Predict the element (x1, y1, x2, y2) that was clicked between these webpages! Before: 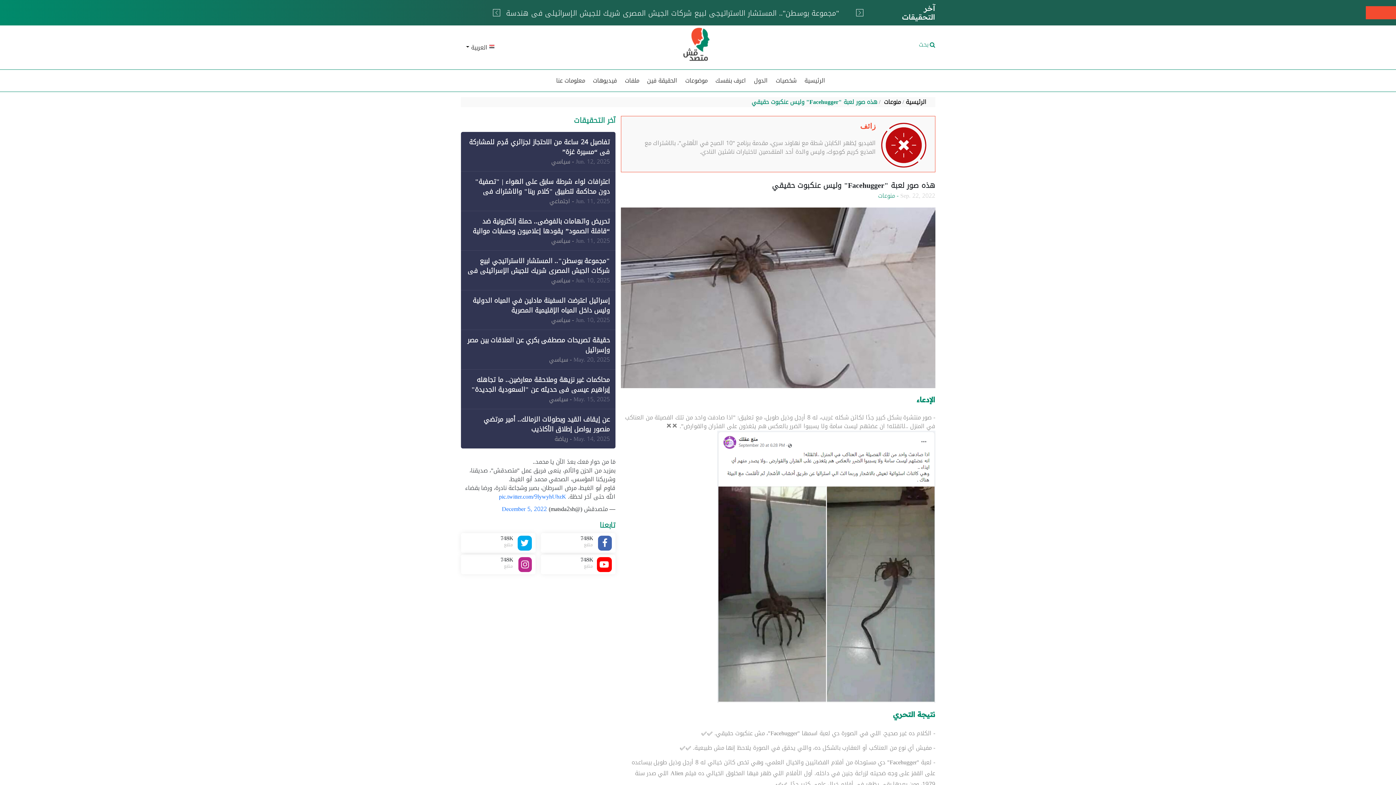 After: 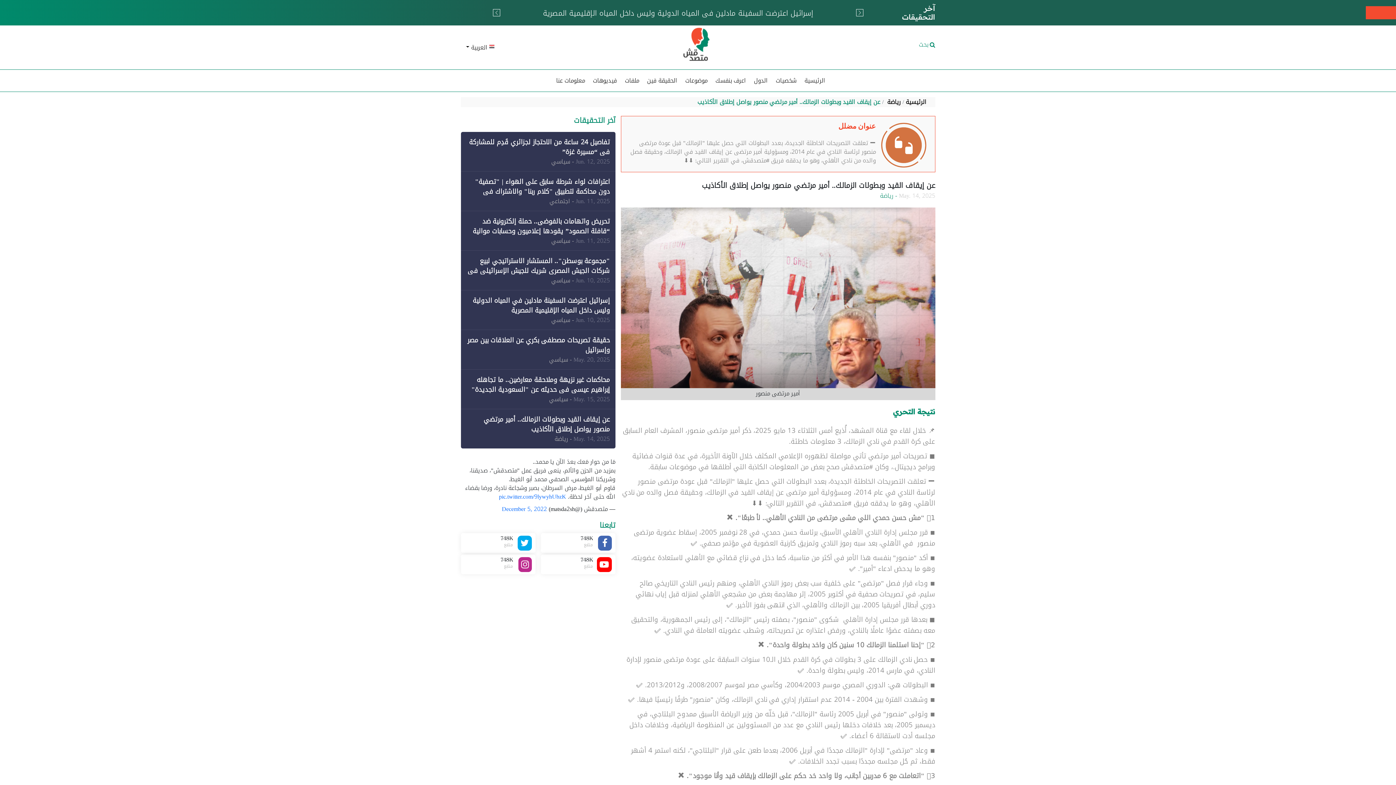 Action: bbox: (483, 413, 610, 435) label: عن إيقاف القيد وبطولات الزمالك.. أمير مرتضي منصور يواصل إطلاق الأكاذيب